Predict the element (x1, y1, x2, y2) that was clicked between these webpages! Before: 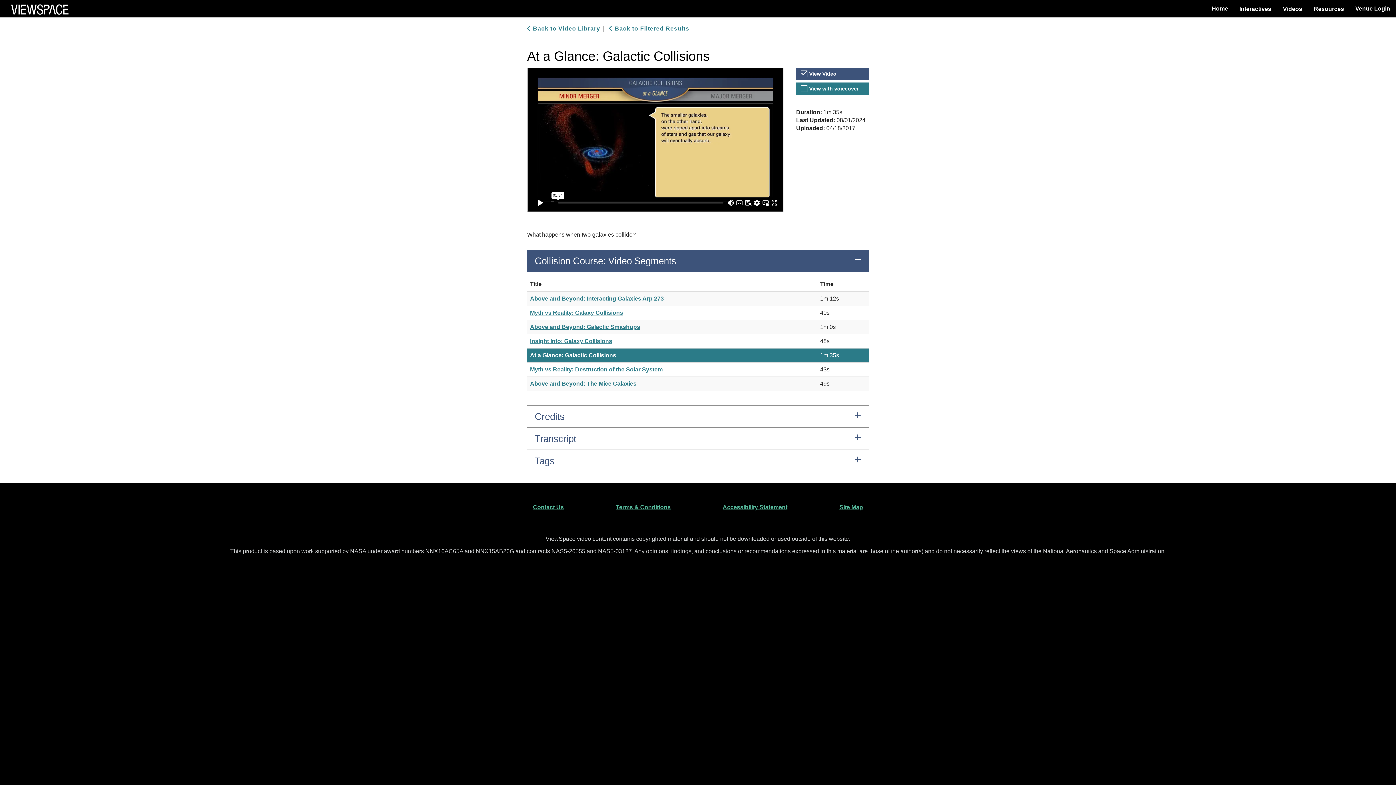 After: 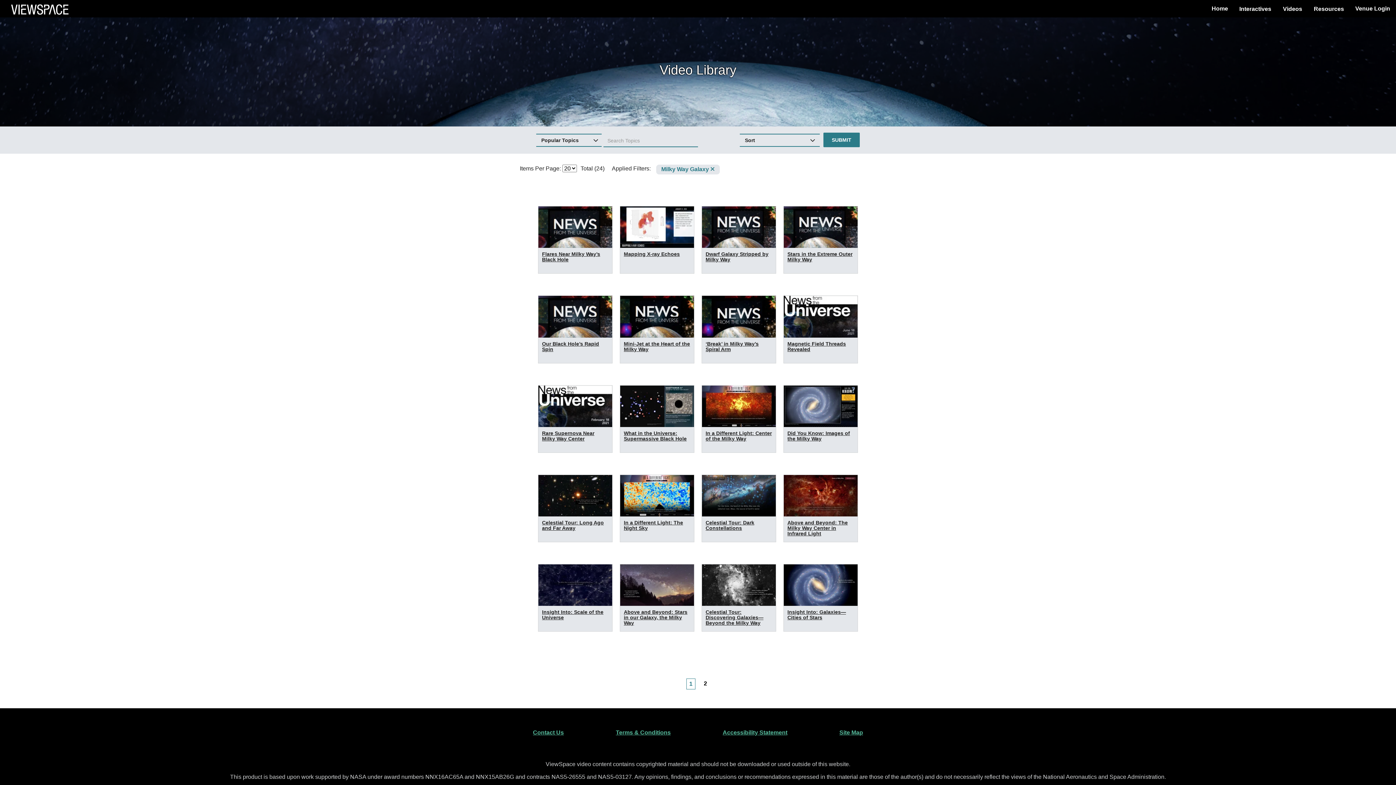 Action: label:  Back to Filtered Results bbox: (609, 24, 689, 32)